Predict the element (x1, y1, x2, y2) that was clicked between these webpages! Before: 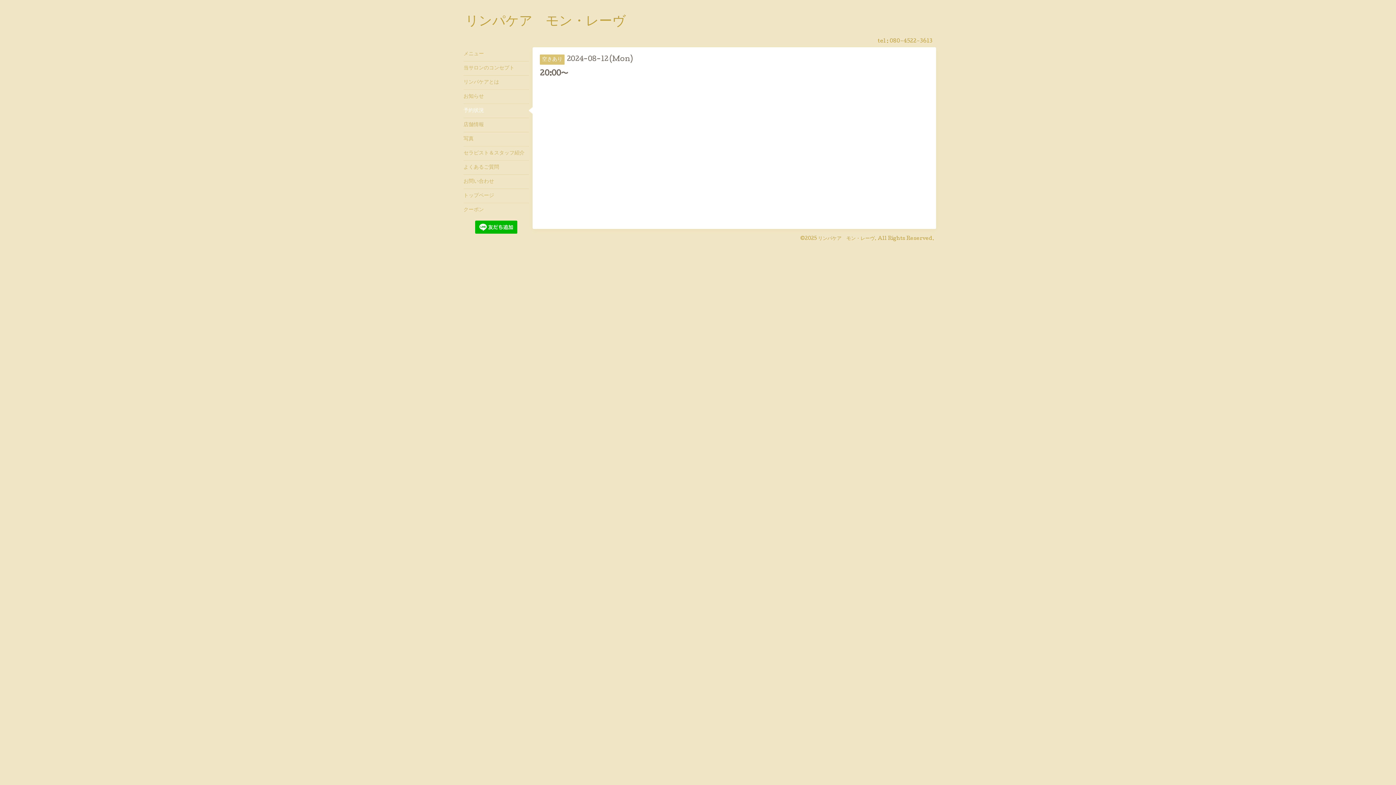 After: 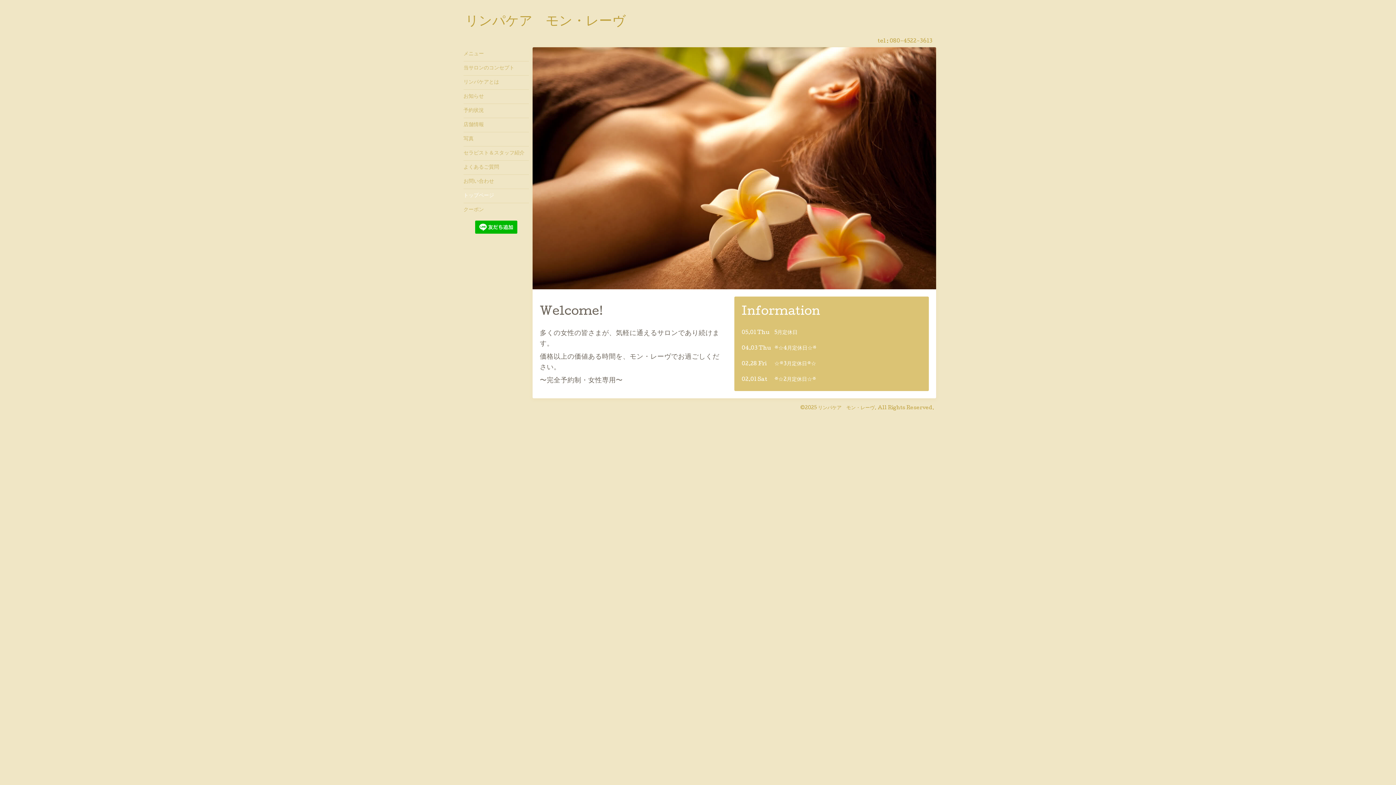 Action: label: トップページ bbox: (463, 188, 529, 202)